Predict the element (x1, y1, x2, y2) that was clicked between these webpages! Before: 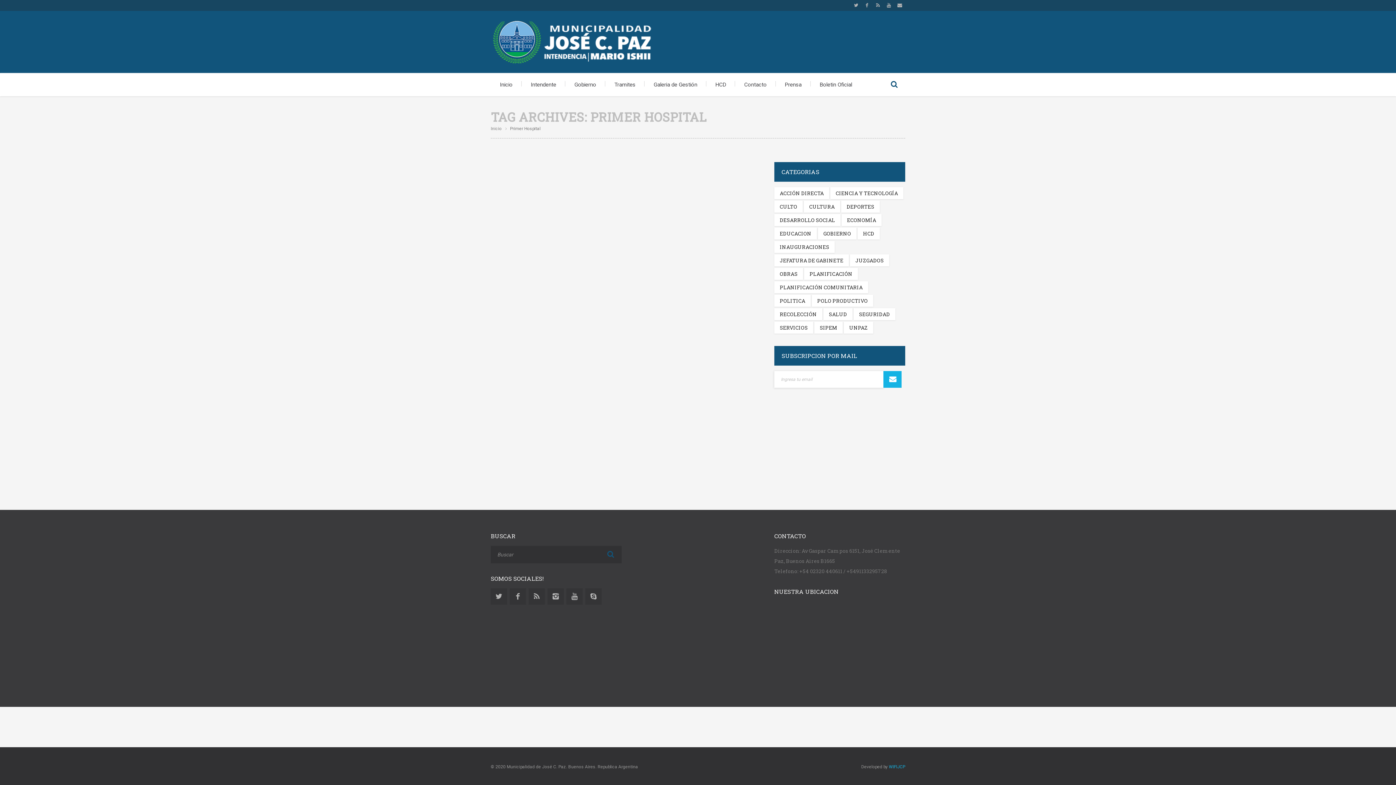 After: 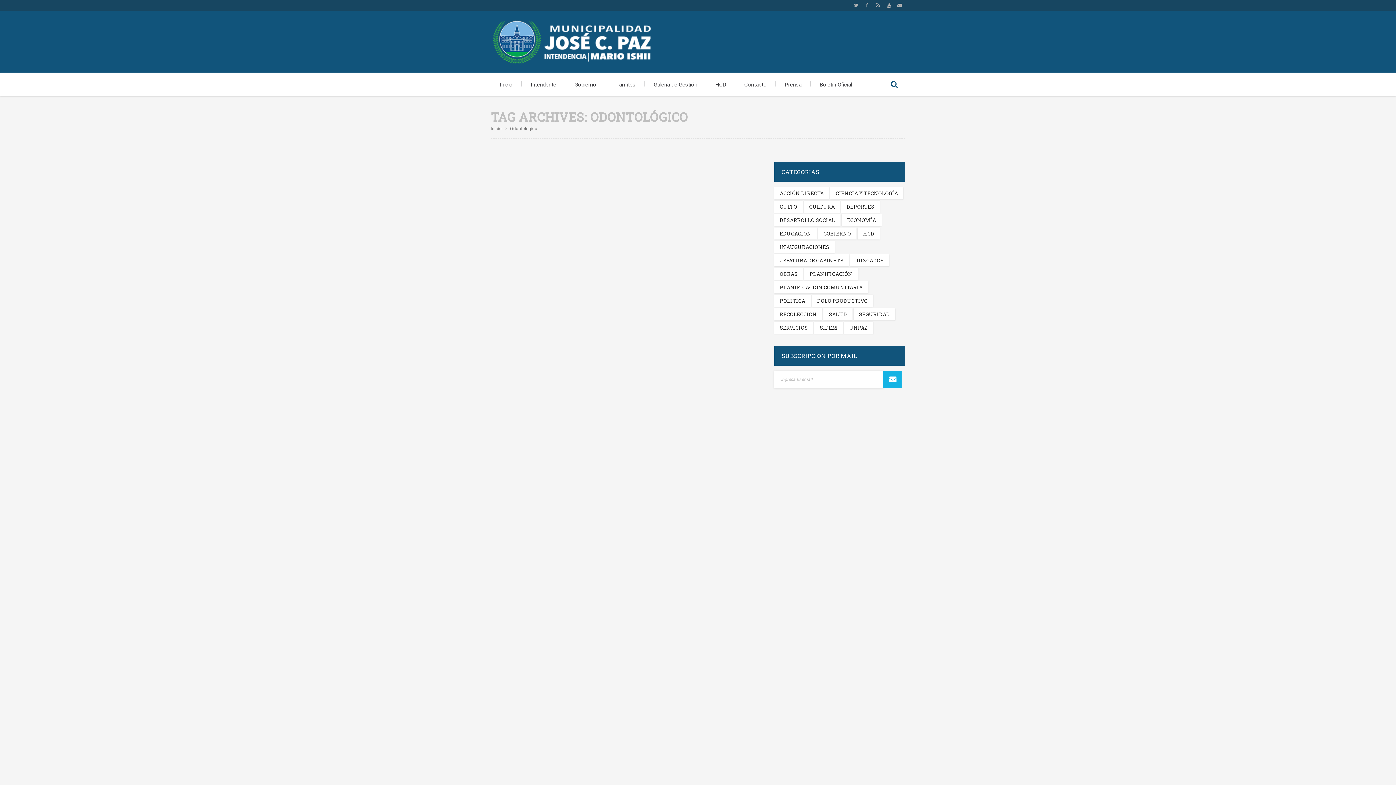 Action: label: odontológico bbox: (633, 476, 660, 481)